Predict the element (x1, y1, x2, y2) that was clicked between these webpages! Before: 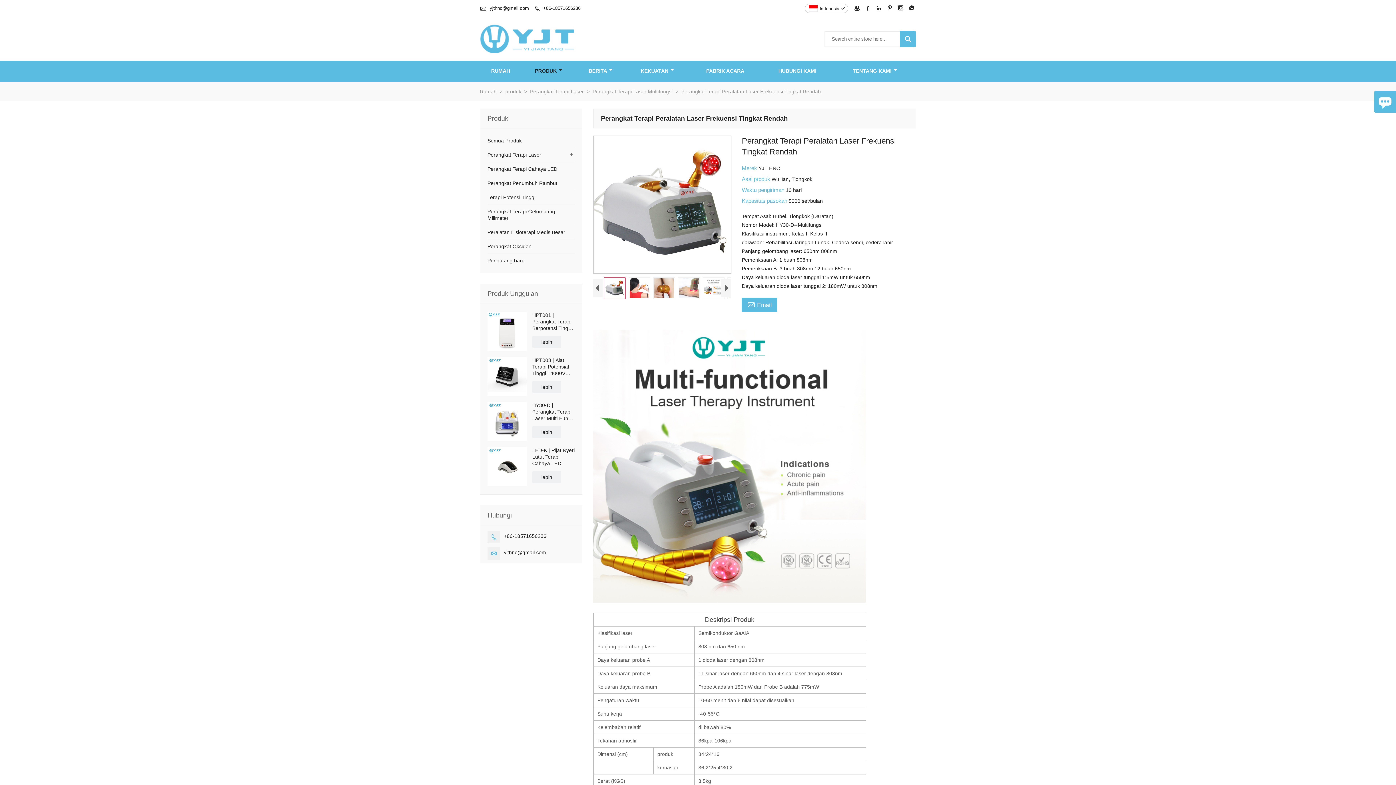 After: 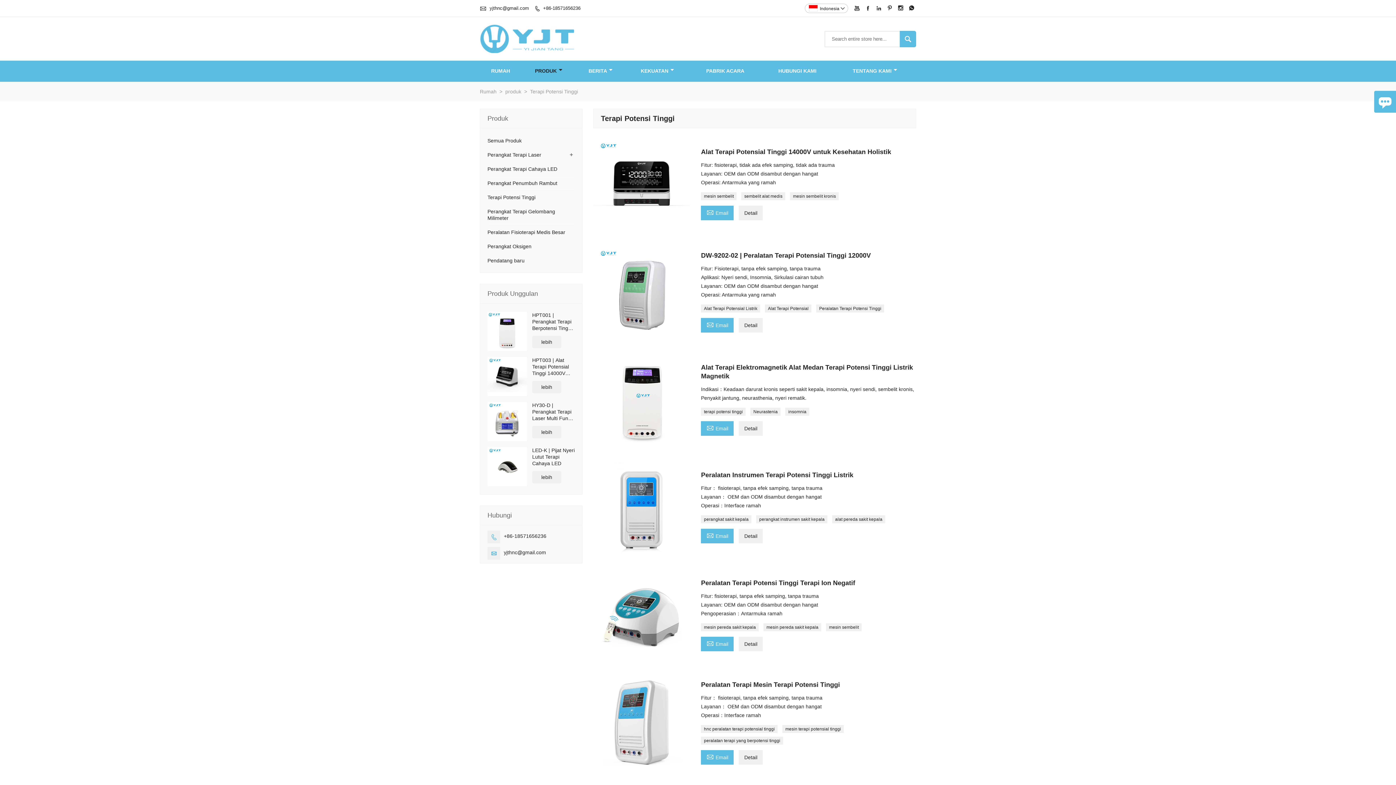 Action: label: Terapi Potensi Tinggi bbox: (487, 194, 535, 200)